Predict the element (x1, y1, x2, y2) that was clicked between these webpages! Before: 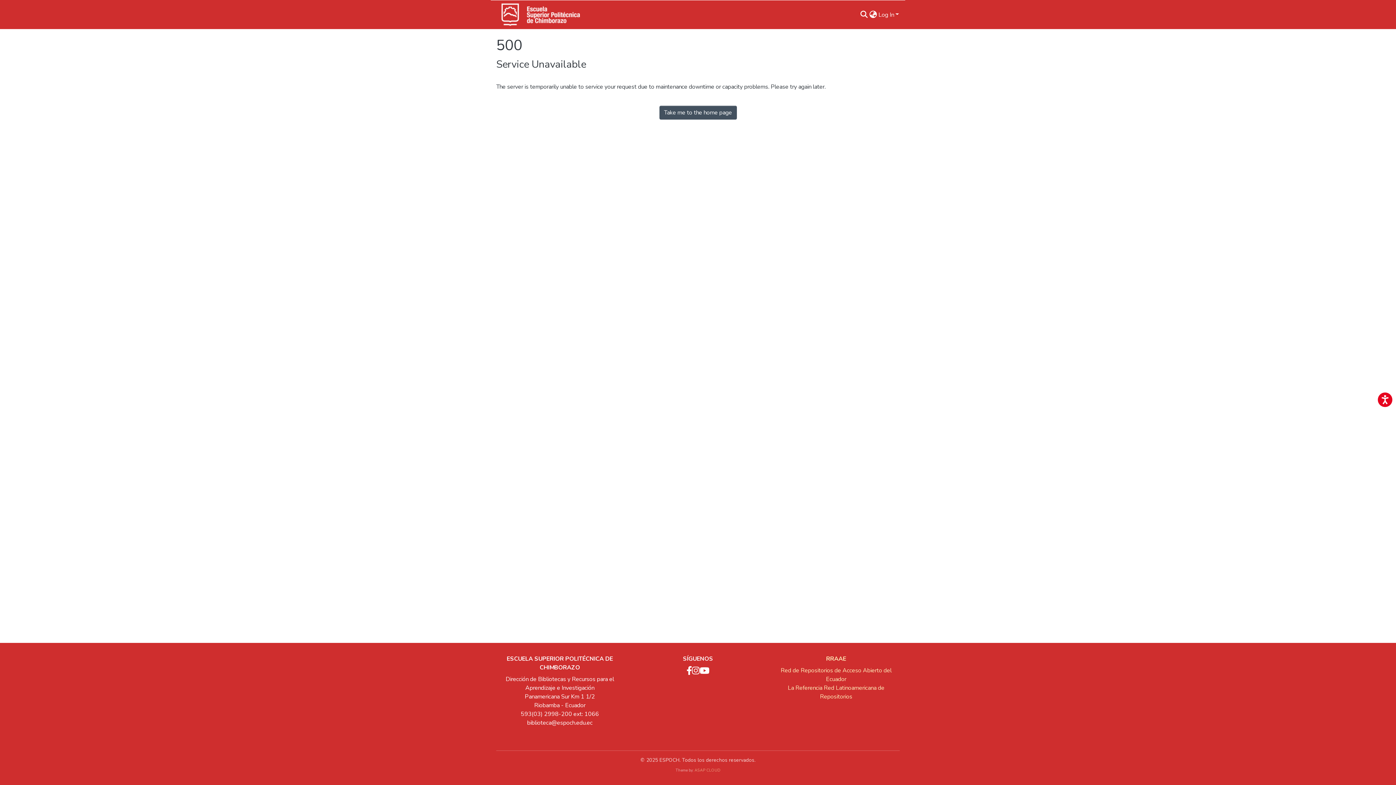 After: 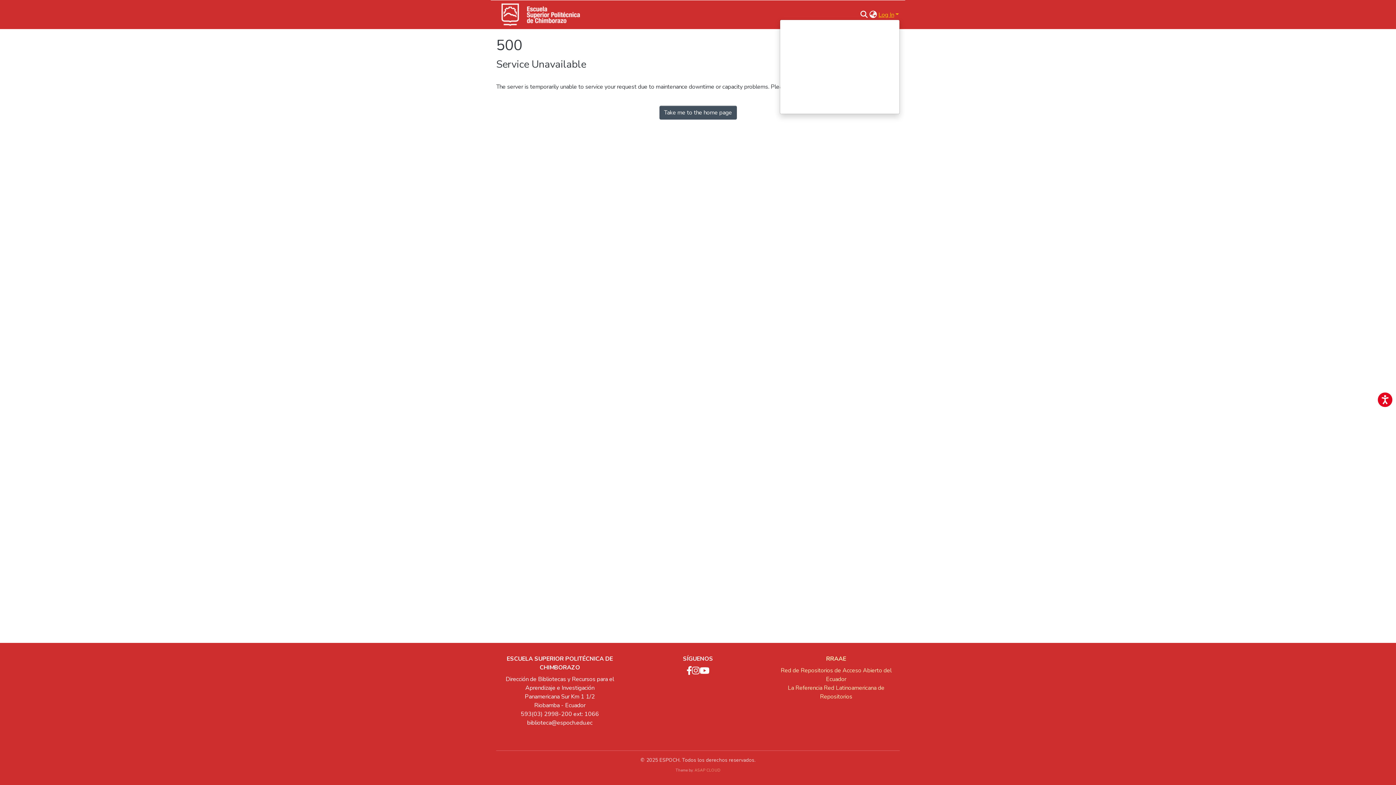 Action: label: Log In bbox: (877, 10, 900, 18)